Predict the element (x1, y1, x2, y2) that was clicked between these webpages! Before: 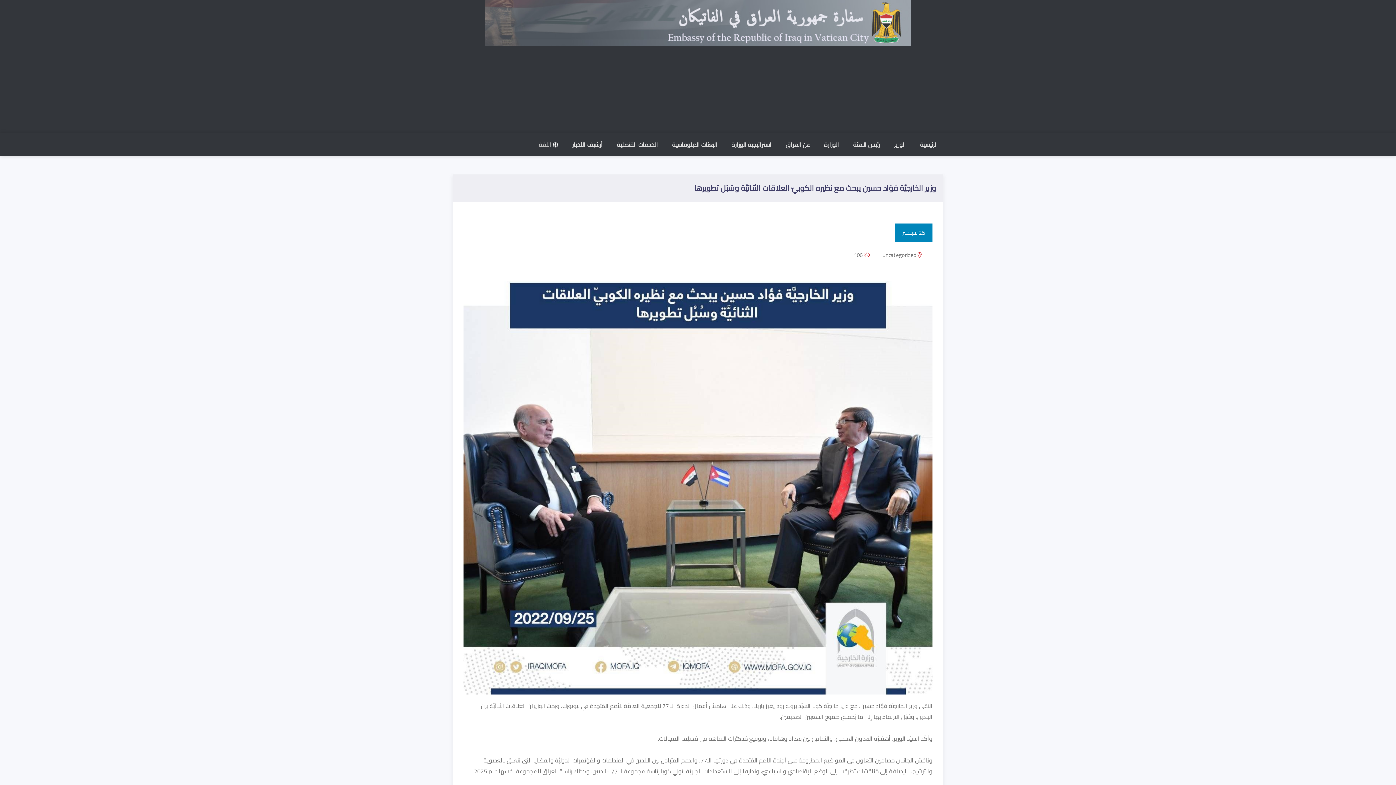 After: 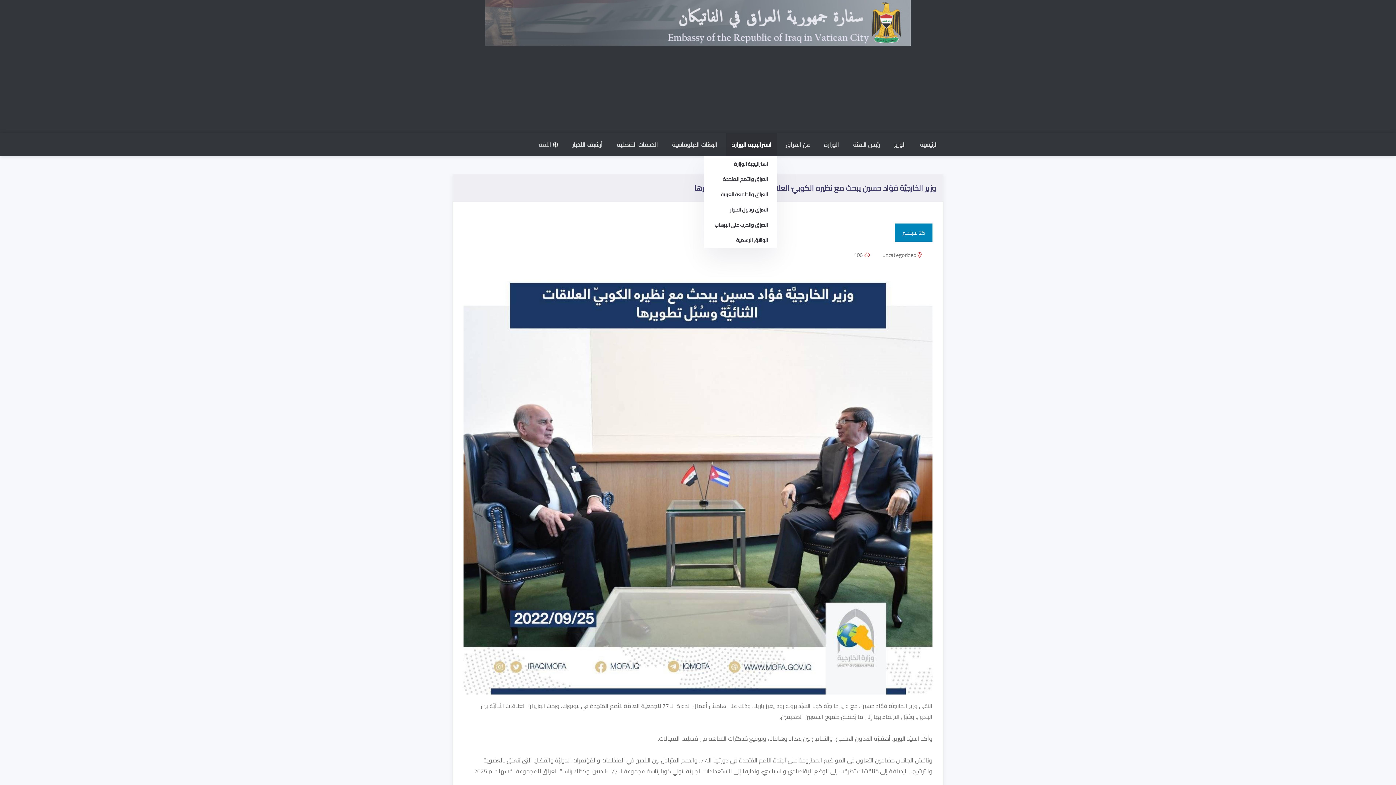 Action: label: استراتيجية الوزارة bbox: (726, 133, 777, 156)